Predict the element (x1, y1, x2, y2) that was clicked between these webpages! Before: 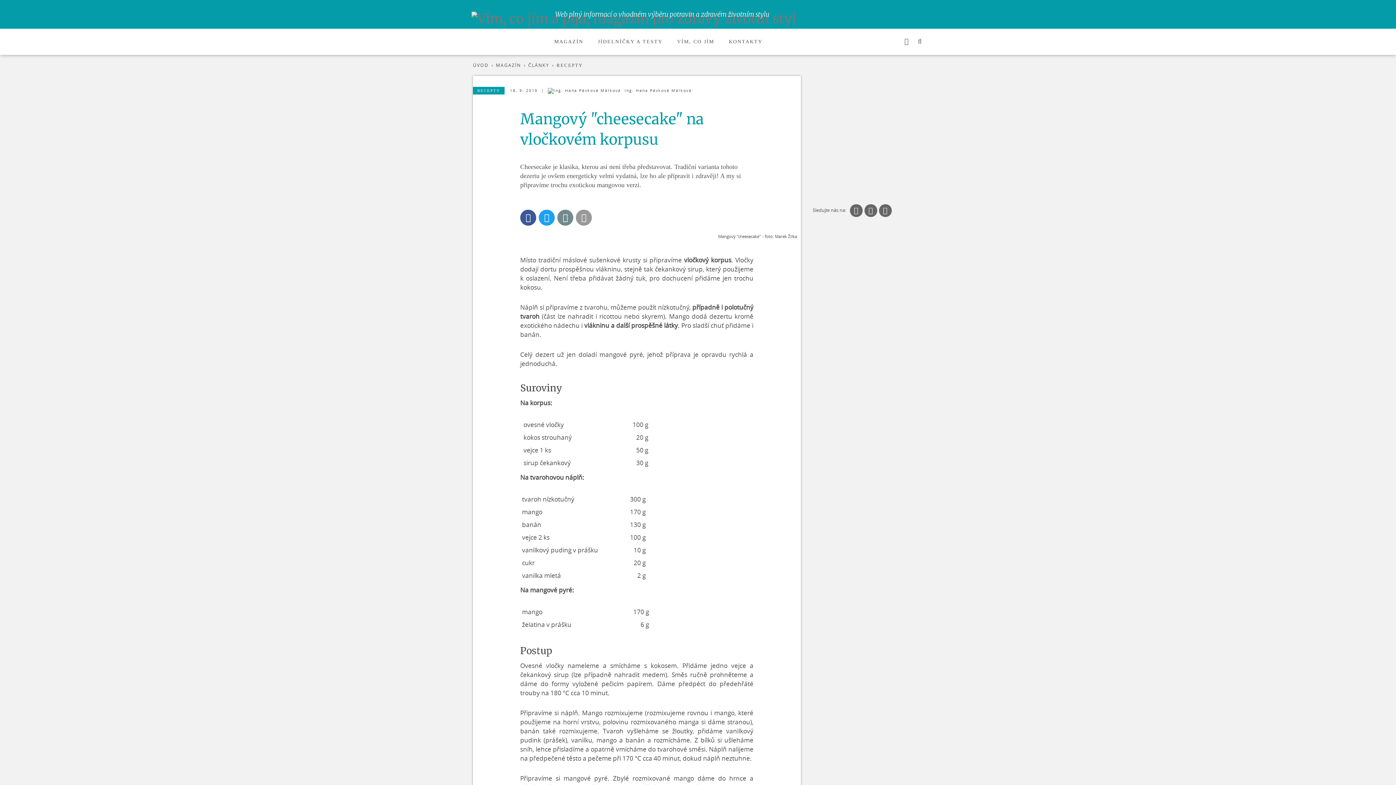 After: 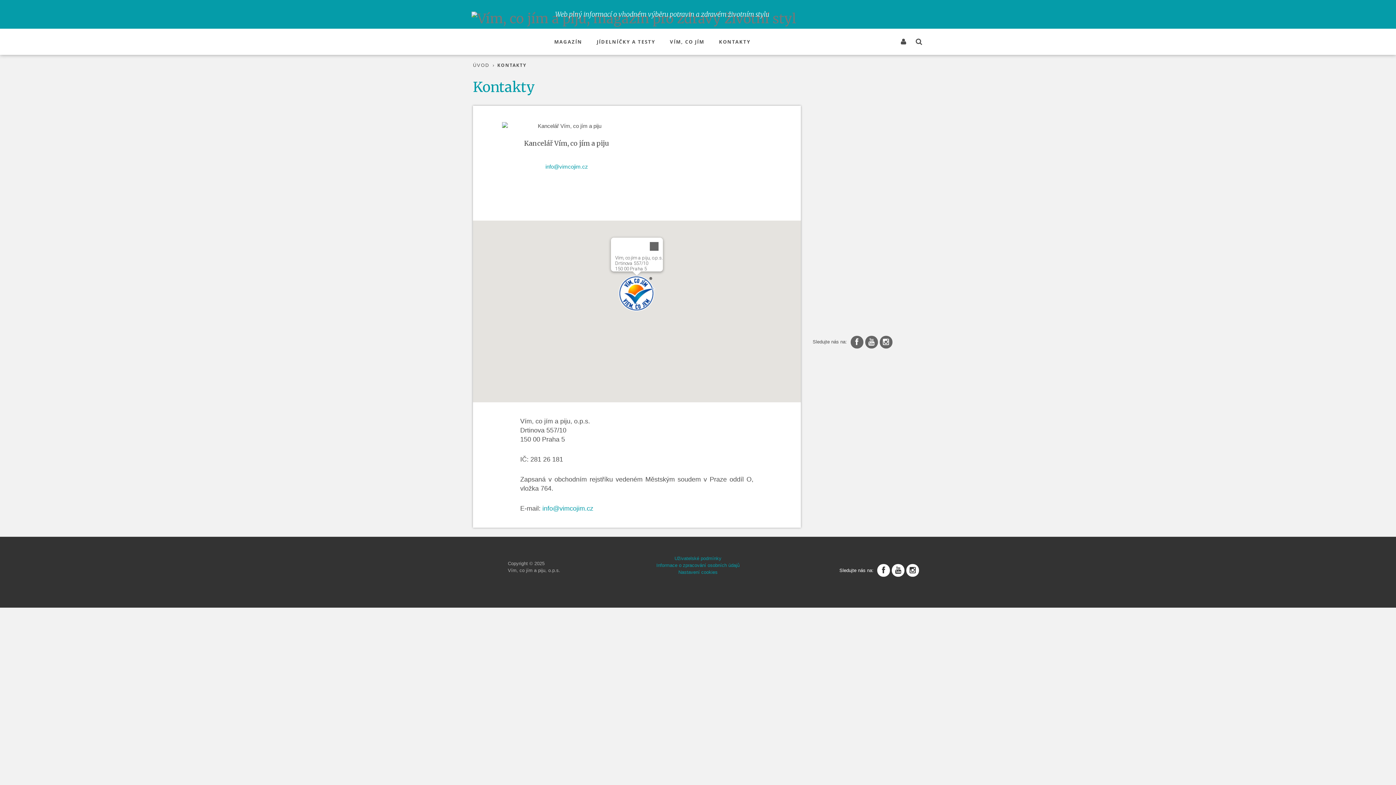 Action: bbox: (723, 32, 768, 50) label: KONTAKTY